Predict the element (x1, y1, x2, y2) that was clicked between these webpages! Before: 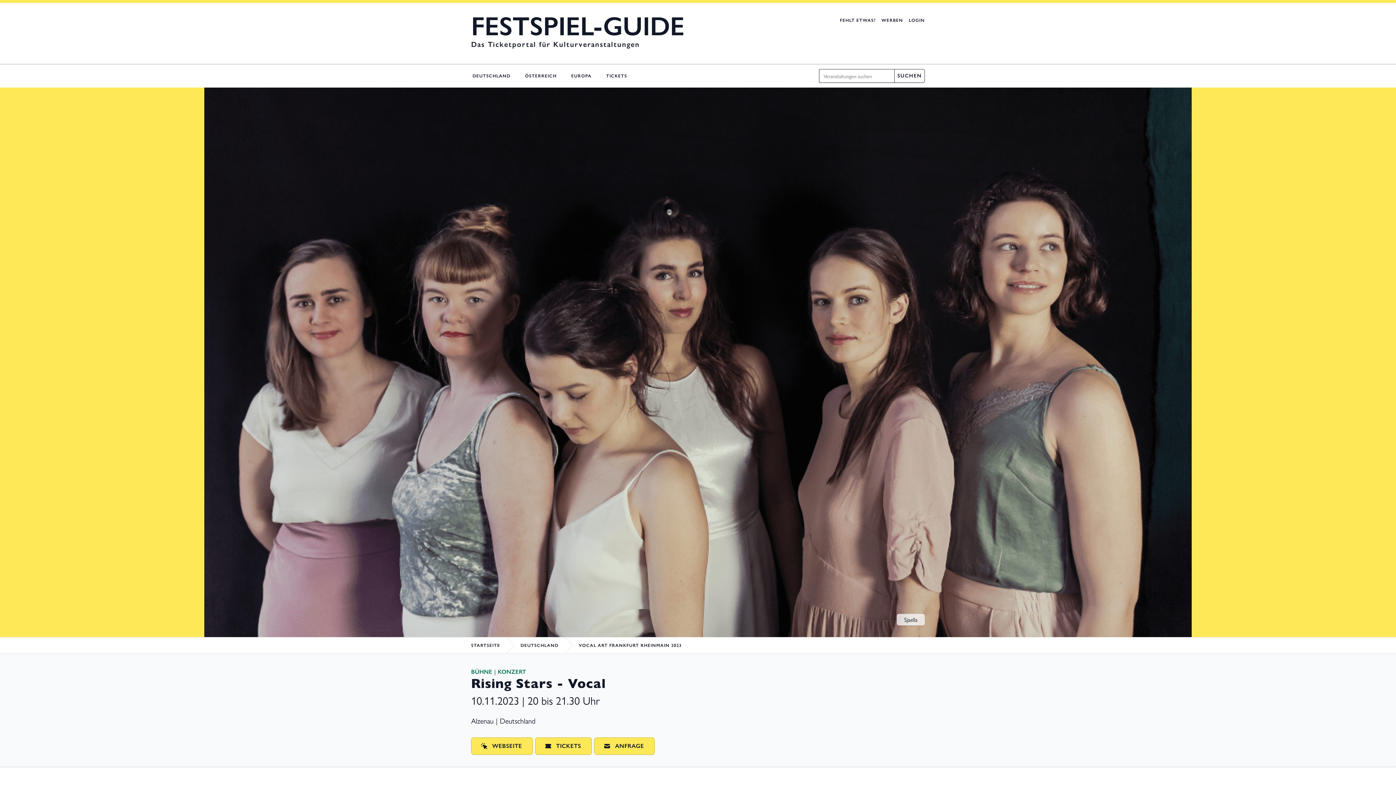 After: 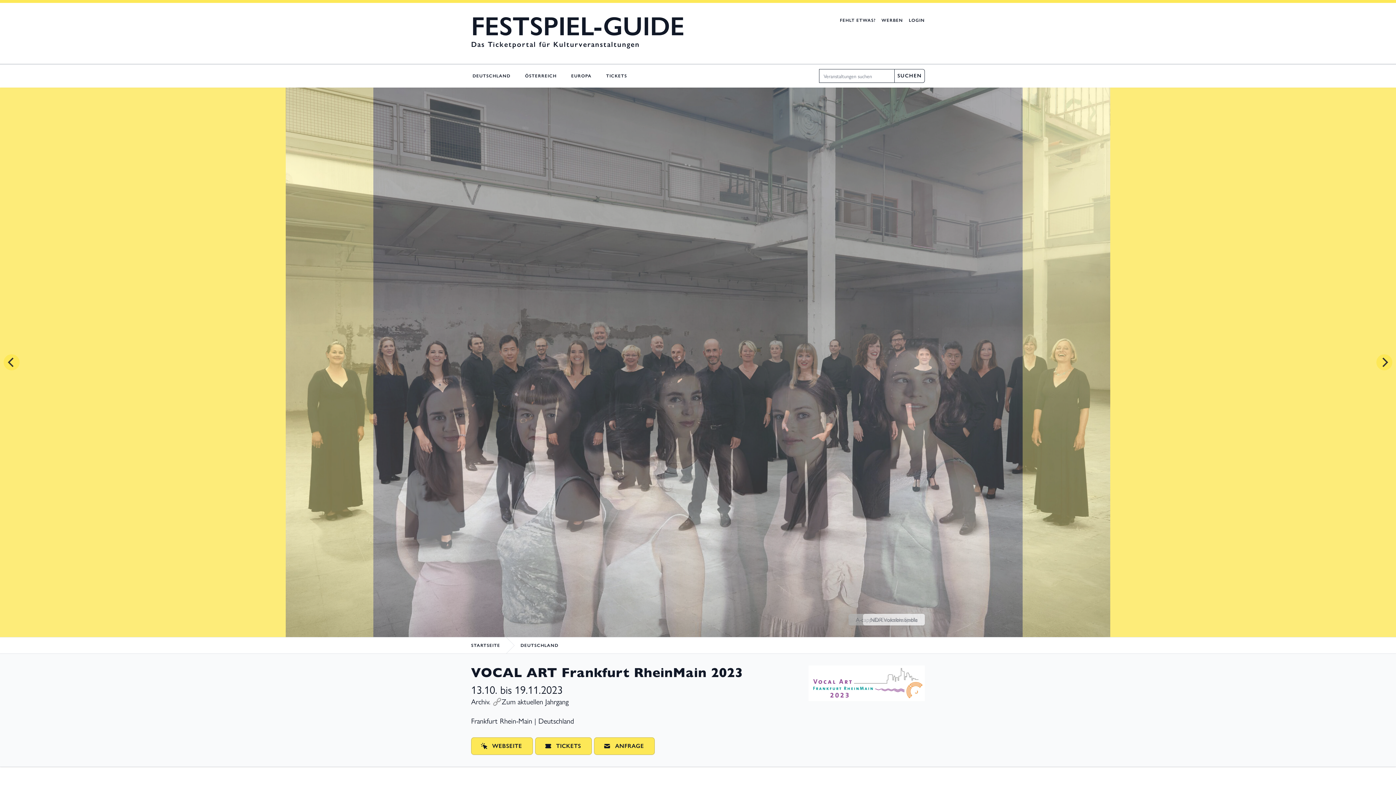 Action: label: VOCAL ART FRANKFURT RHEINMAIN 2023 bbox: (578, 642, 681, 648)